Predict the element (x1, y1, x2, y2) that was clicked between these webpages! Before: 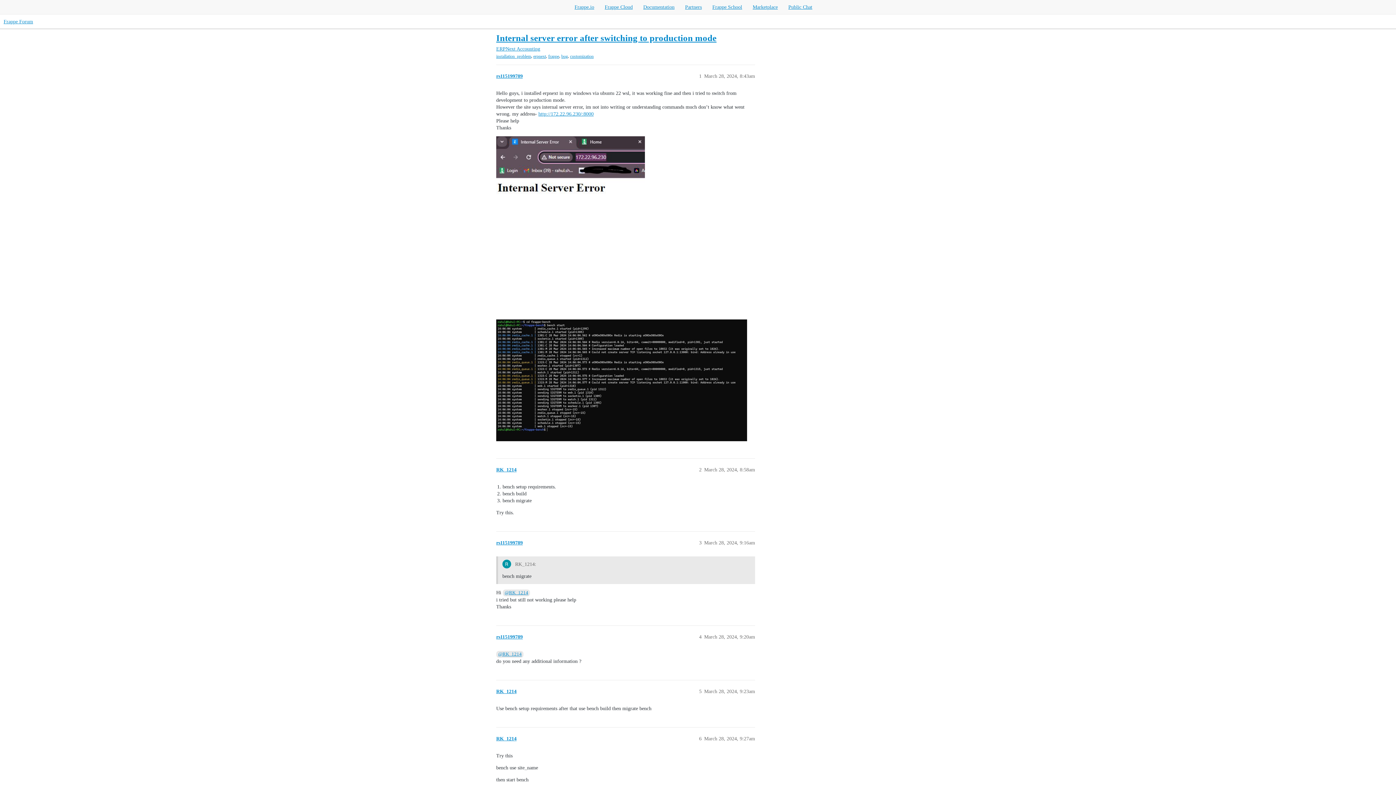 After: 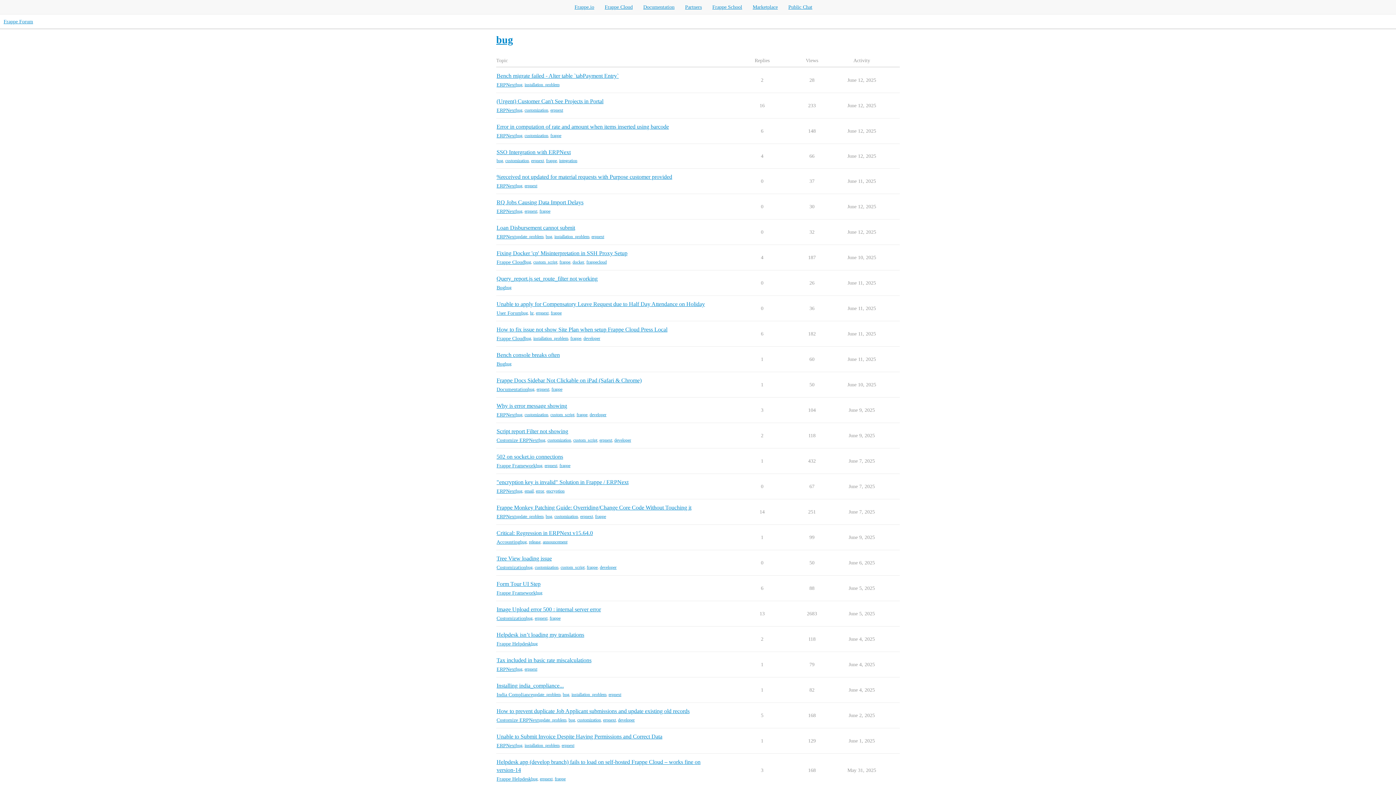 Action: bbox: (561, 53, 568, 59) label: bug